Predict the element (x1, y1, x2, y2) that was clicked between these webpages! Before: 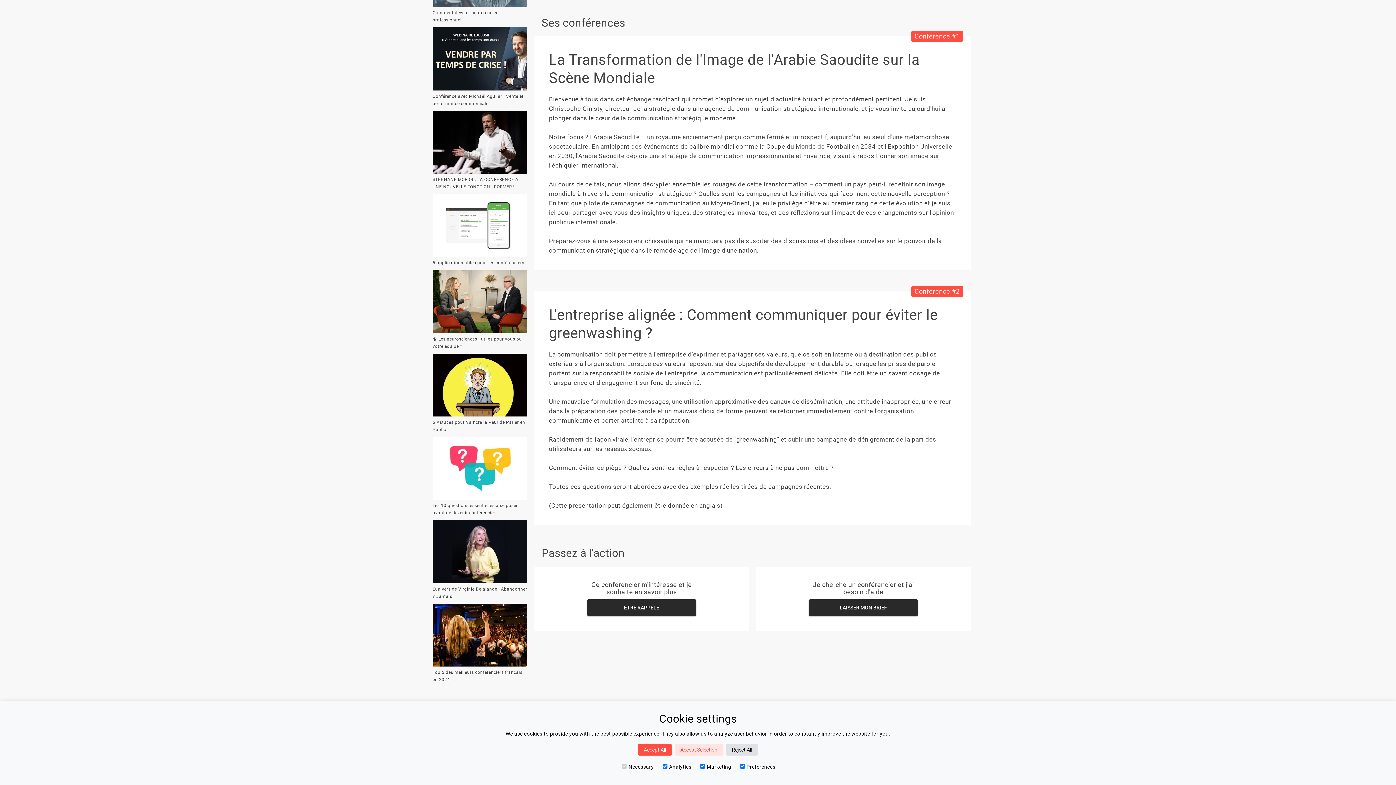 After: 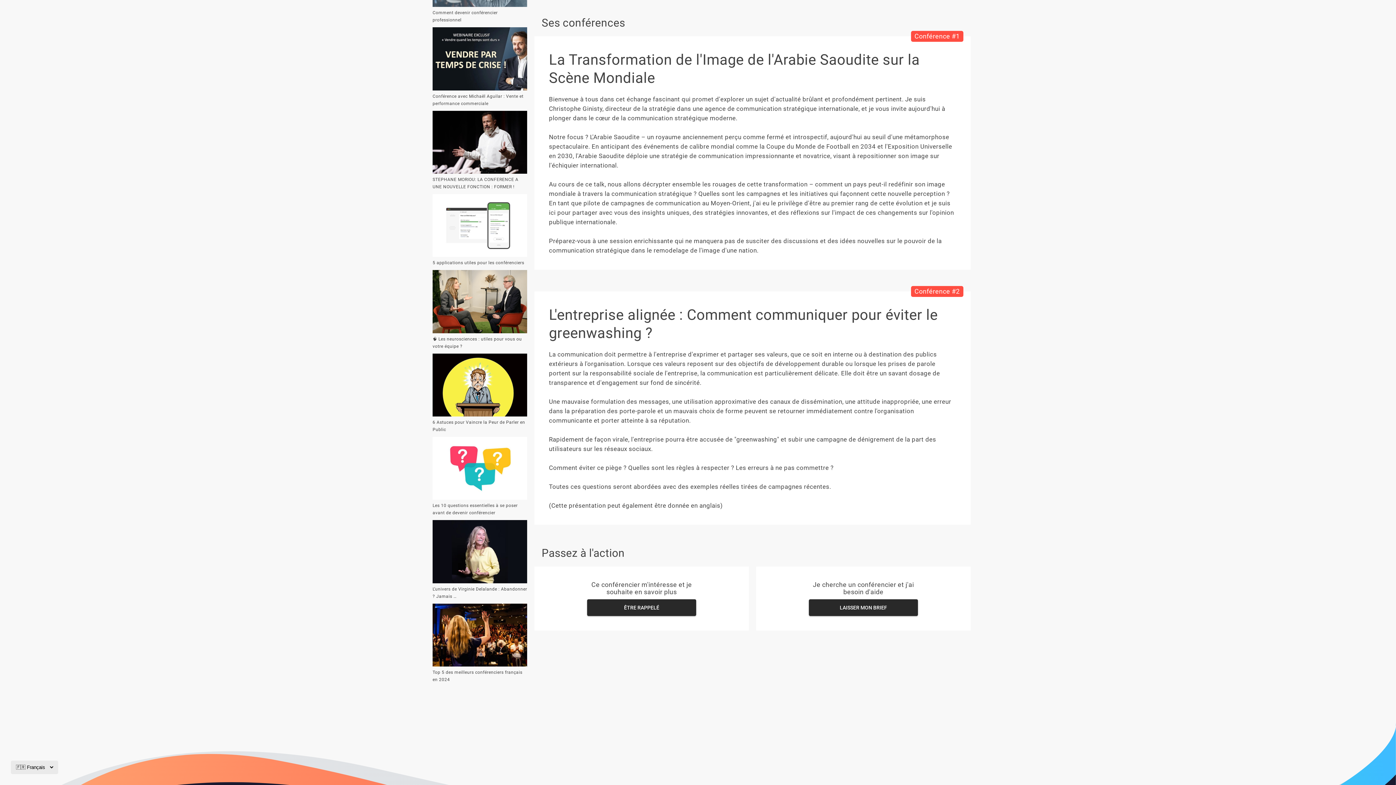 Action: bbox: (638, 744, 672, 756) label: Accept All